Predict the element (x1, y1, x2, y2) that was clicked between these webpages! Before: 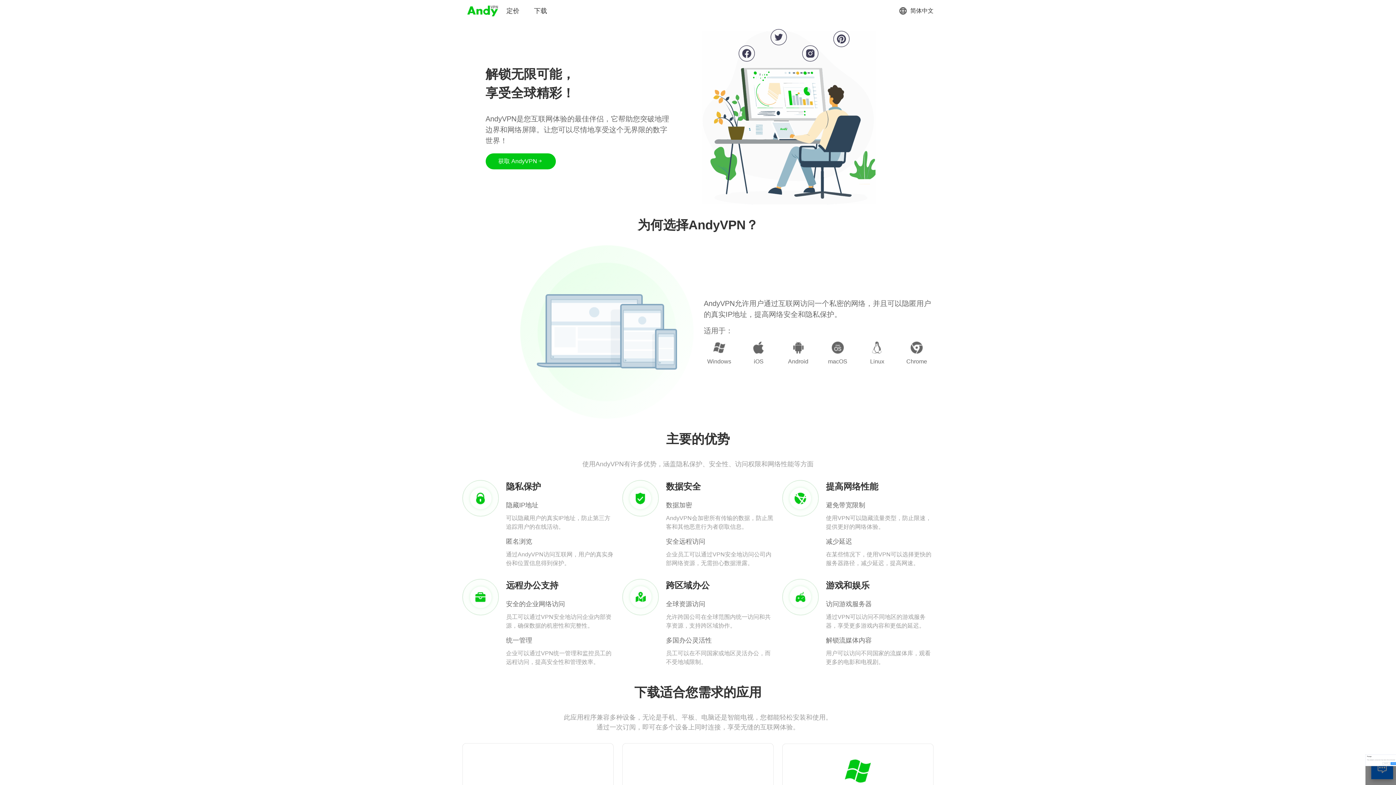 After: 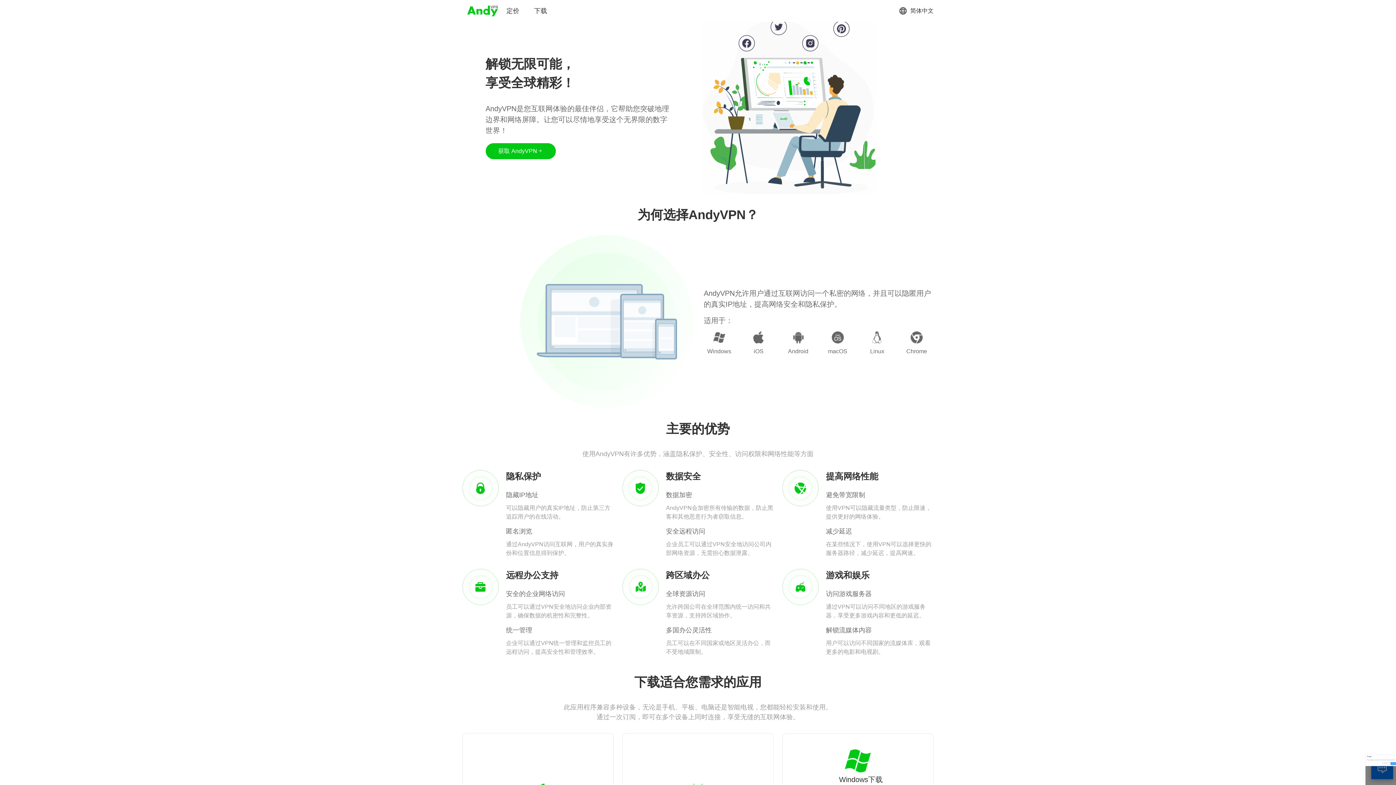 Action: bbox: (833, 758, 882, 795) label: Windows下载